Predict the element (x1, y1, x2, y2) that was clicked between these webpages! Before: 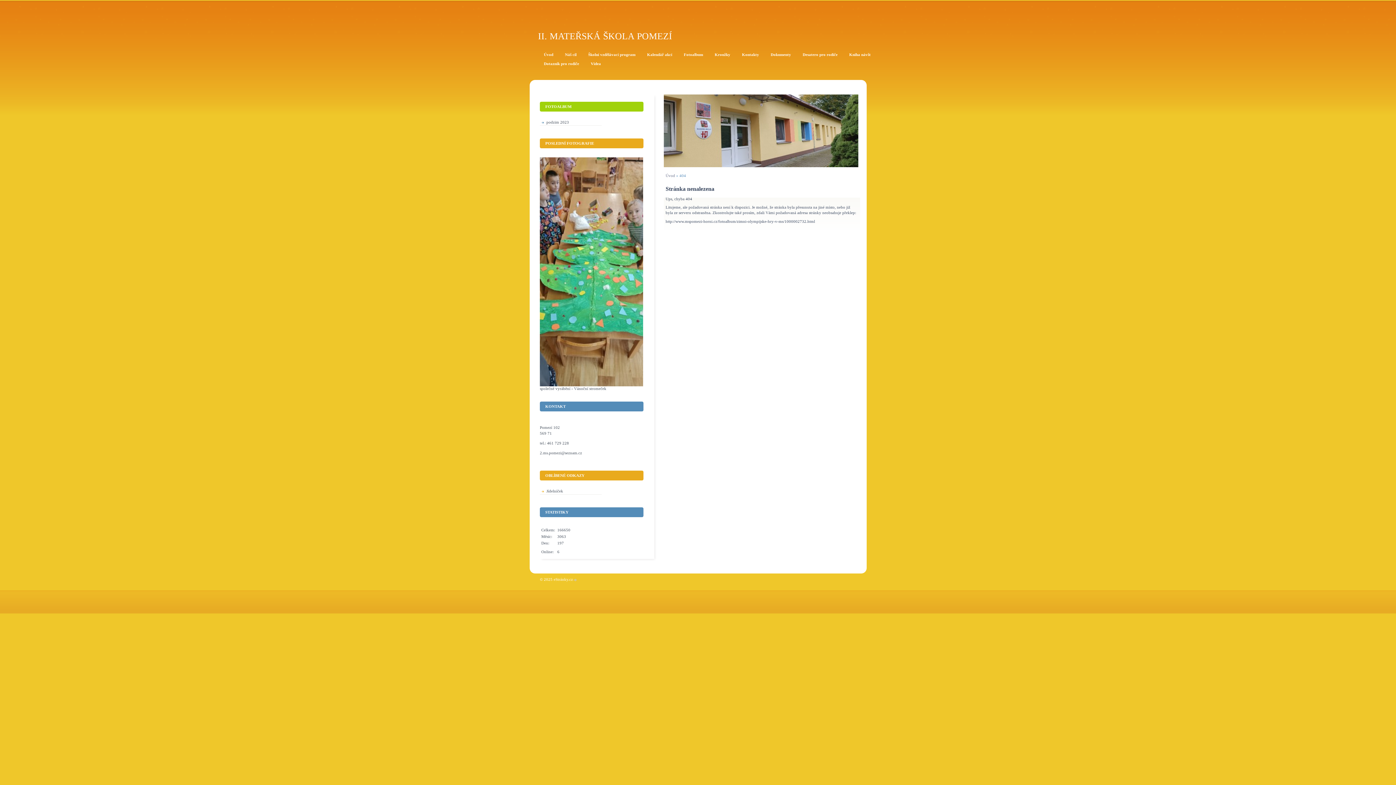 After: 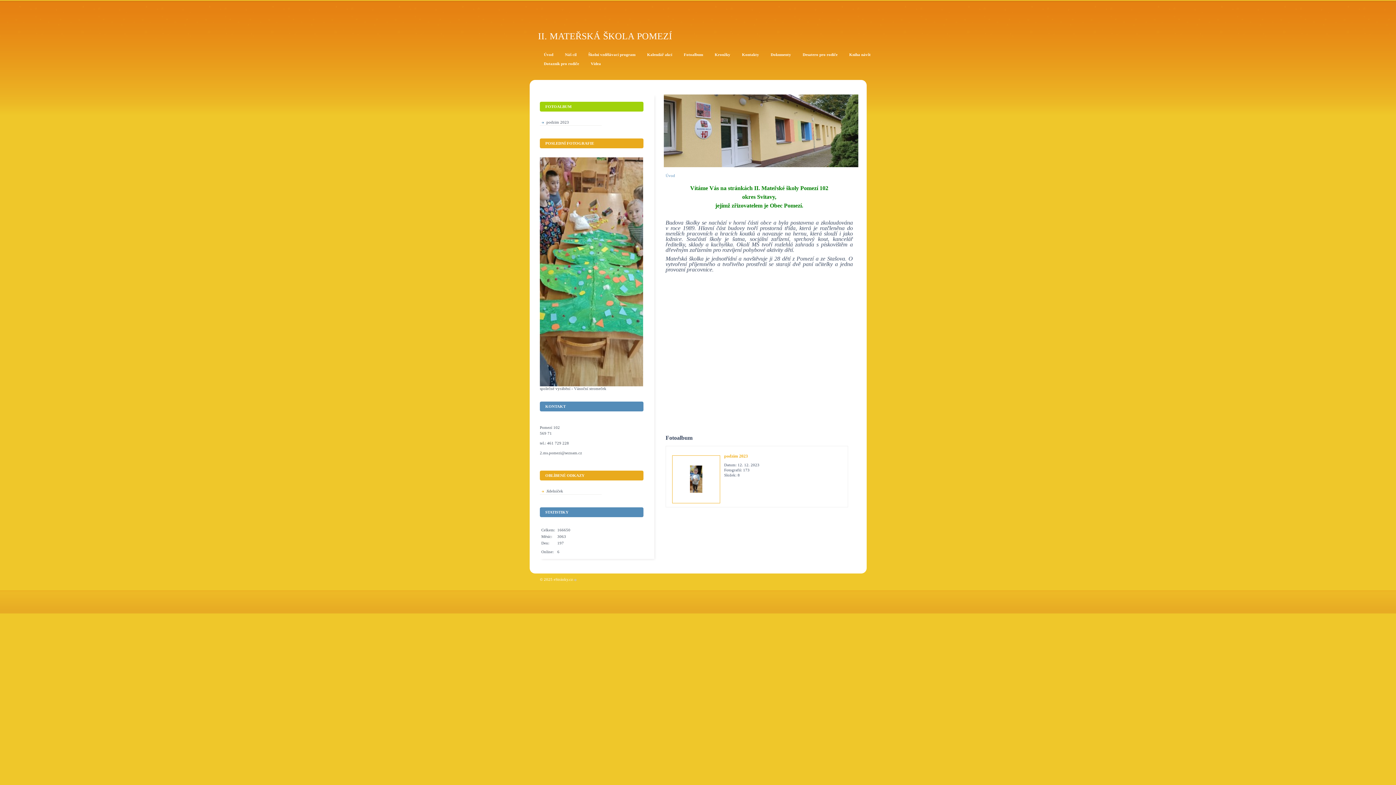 Action: label: Úvod bbox: (538, 50, 558, 58)